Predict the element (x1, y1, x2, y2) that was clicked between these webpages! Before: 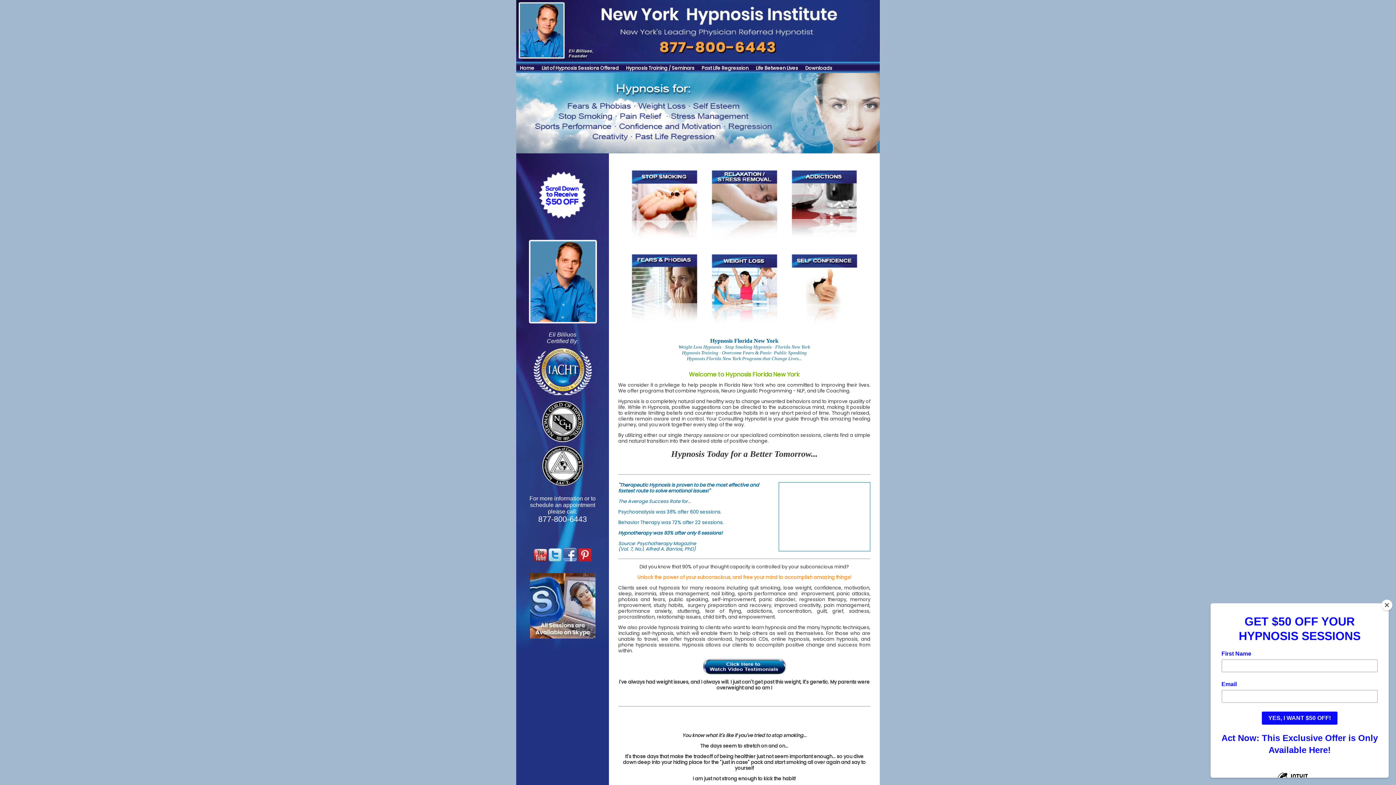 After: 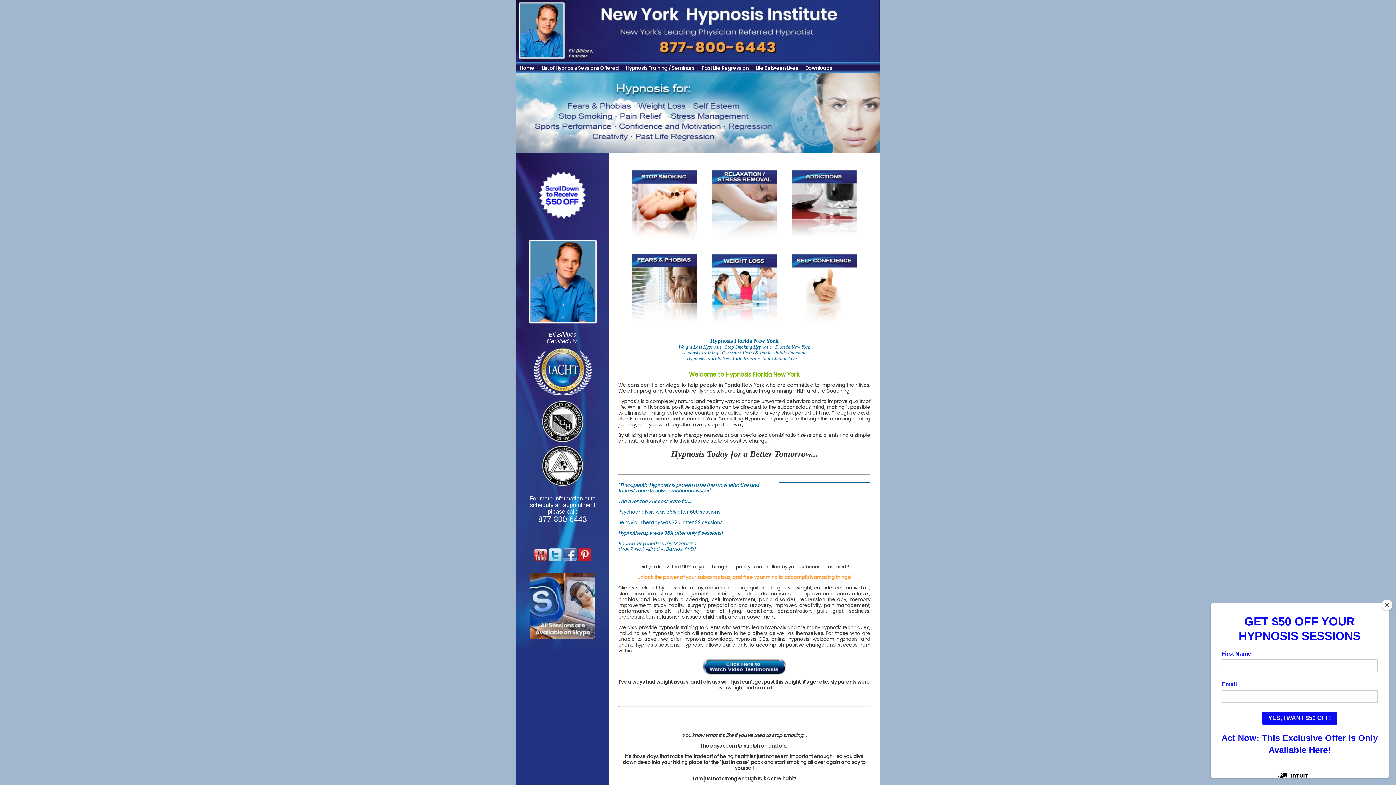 Action: bbox: (516, 0, 880, 61)